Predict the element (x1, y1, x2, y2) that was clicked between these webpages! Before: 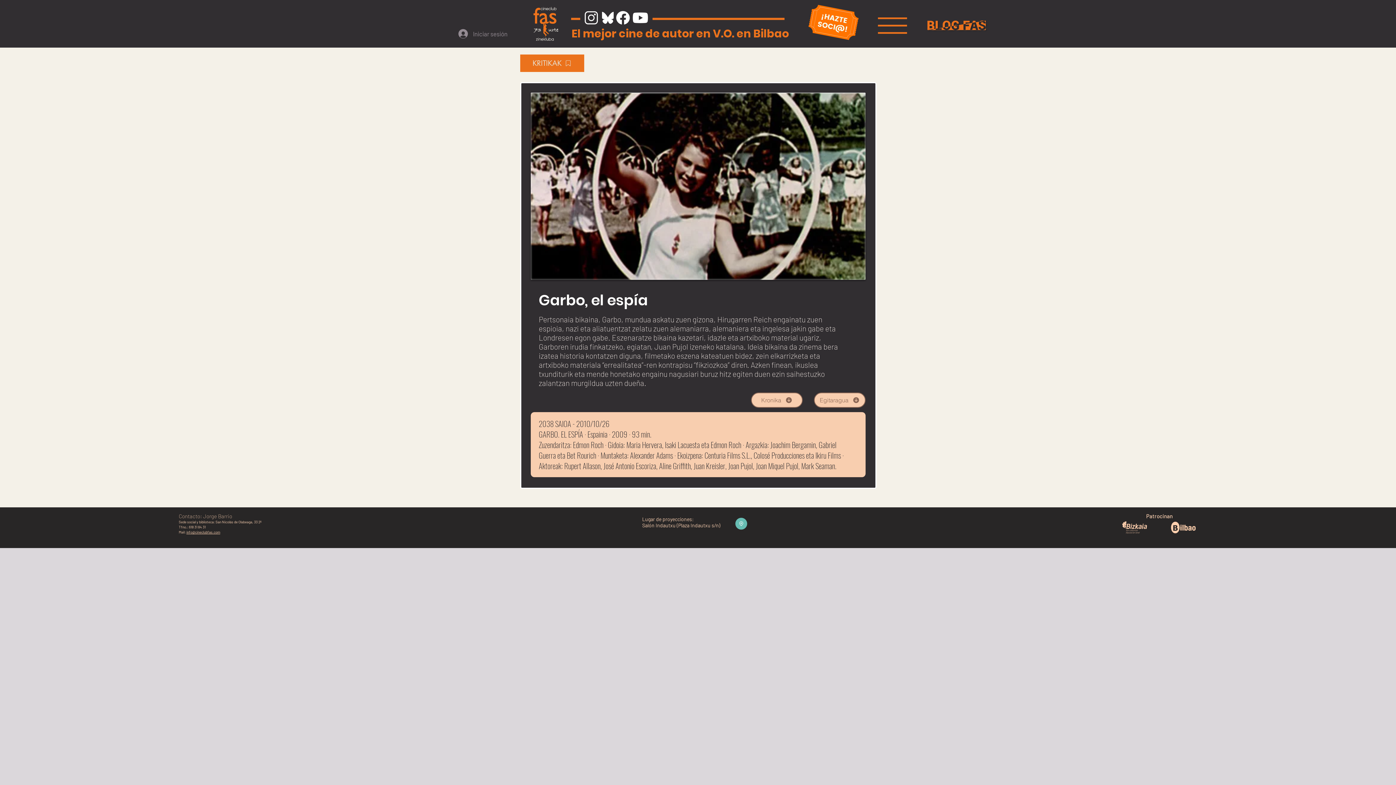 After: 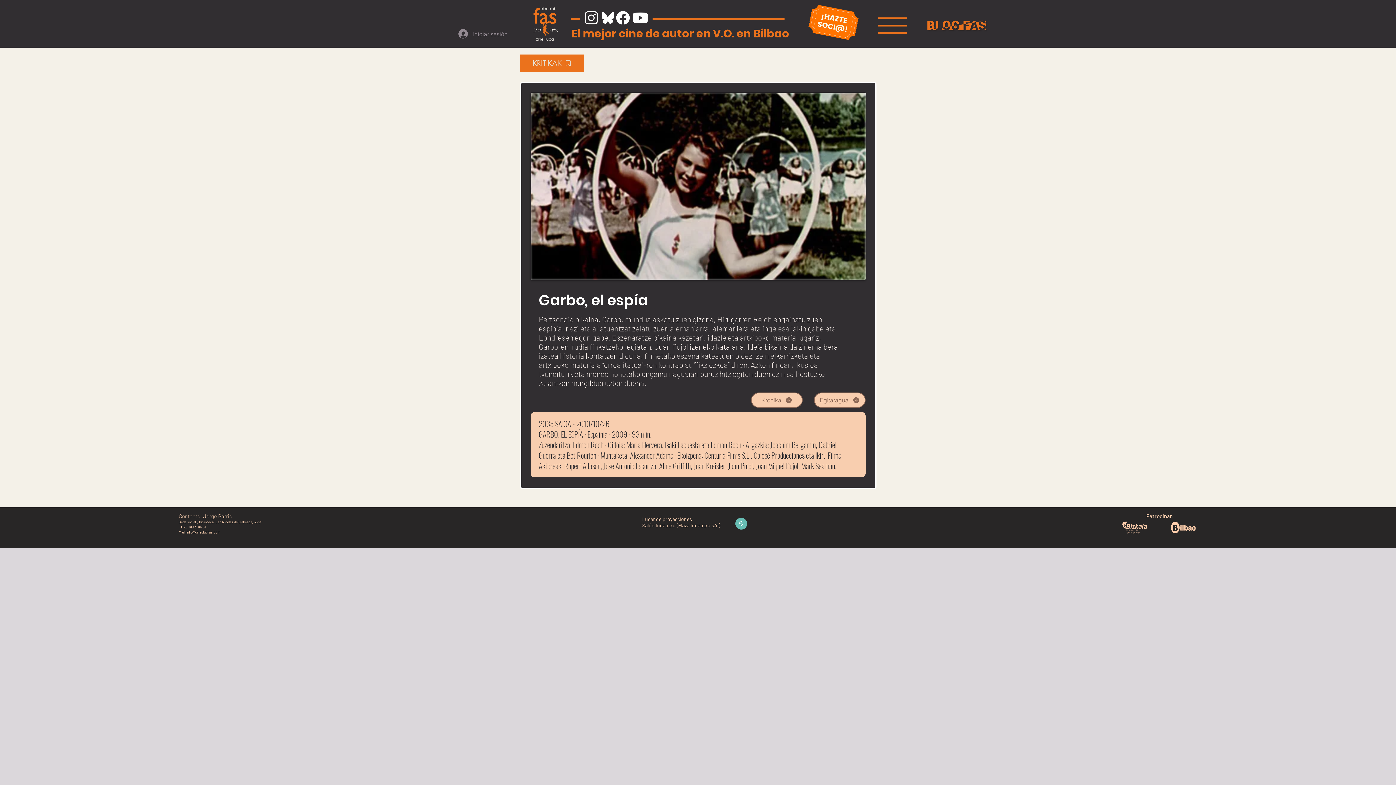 Action: bbox: (878, 17, 907, 33)